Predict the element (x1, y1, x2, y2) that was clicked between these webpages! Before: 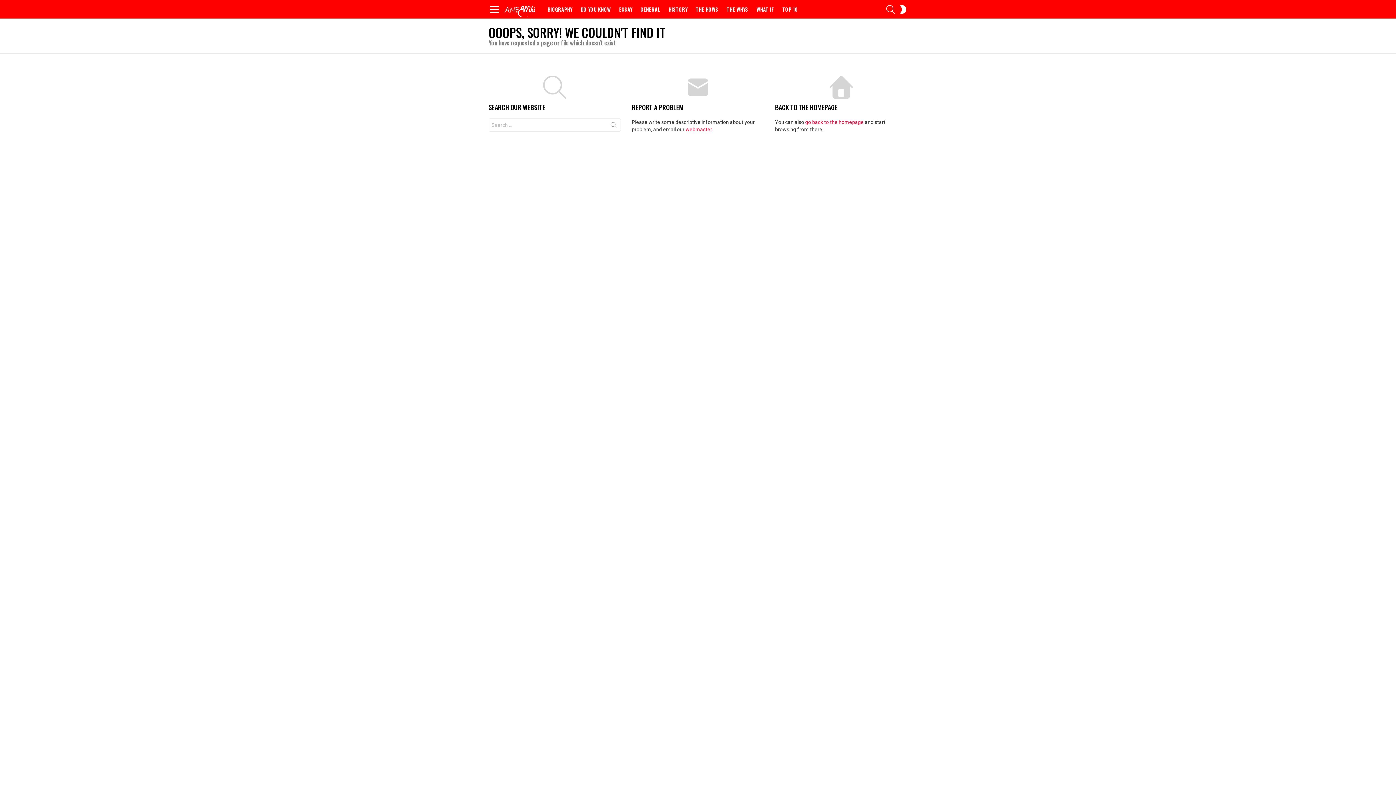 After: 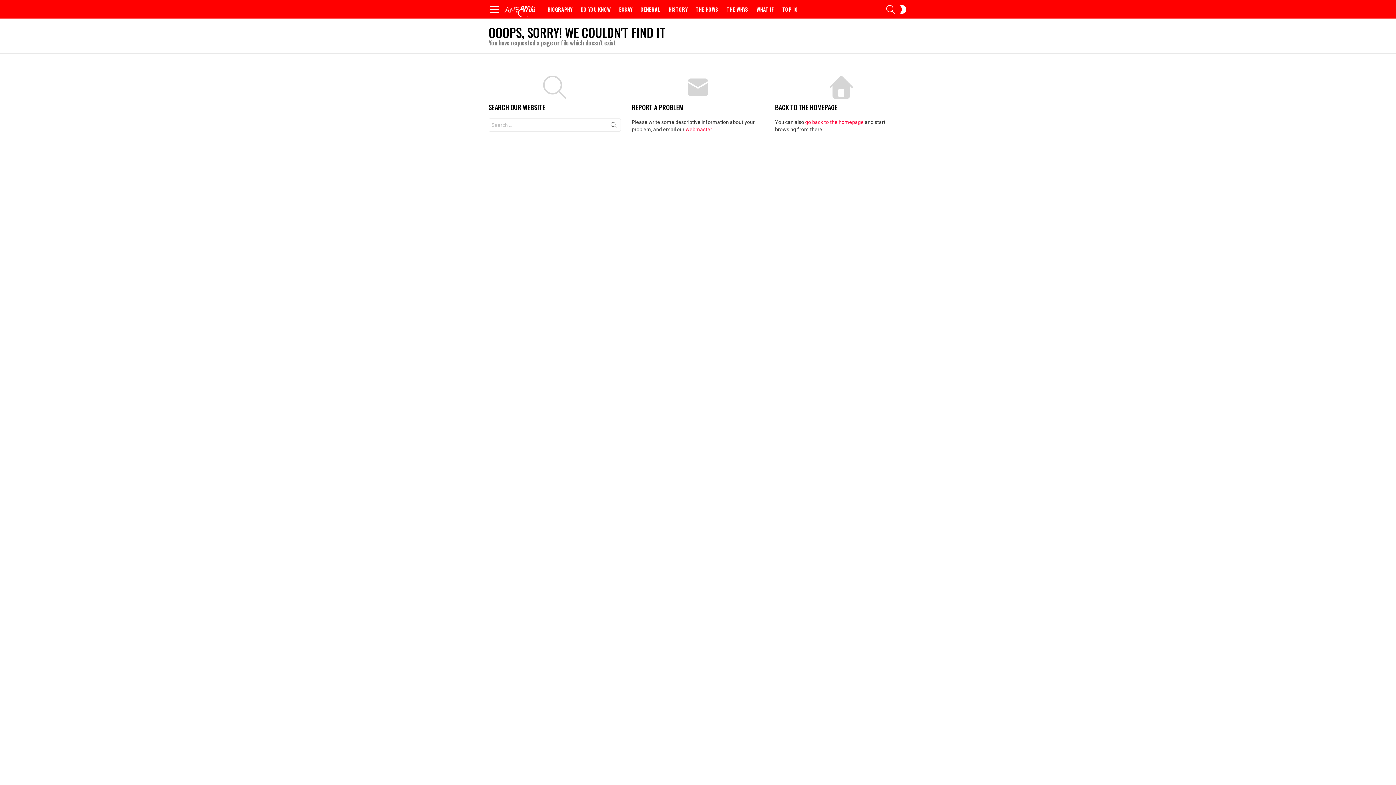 Action: bbox: (606, 118, 621, 134) label: SEARCH